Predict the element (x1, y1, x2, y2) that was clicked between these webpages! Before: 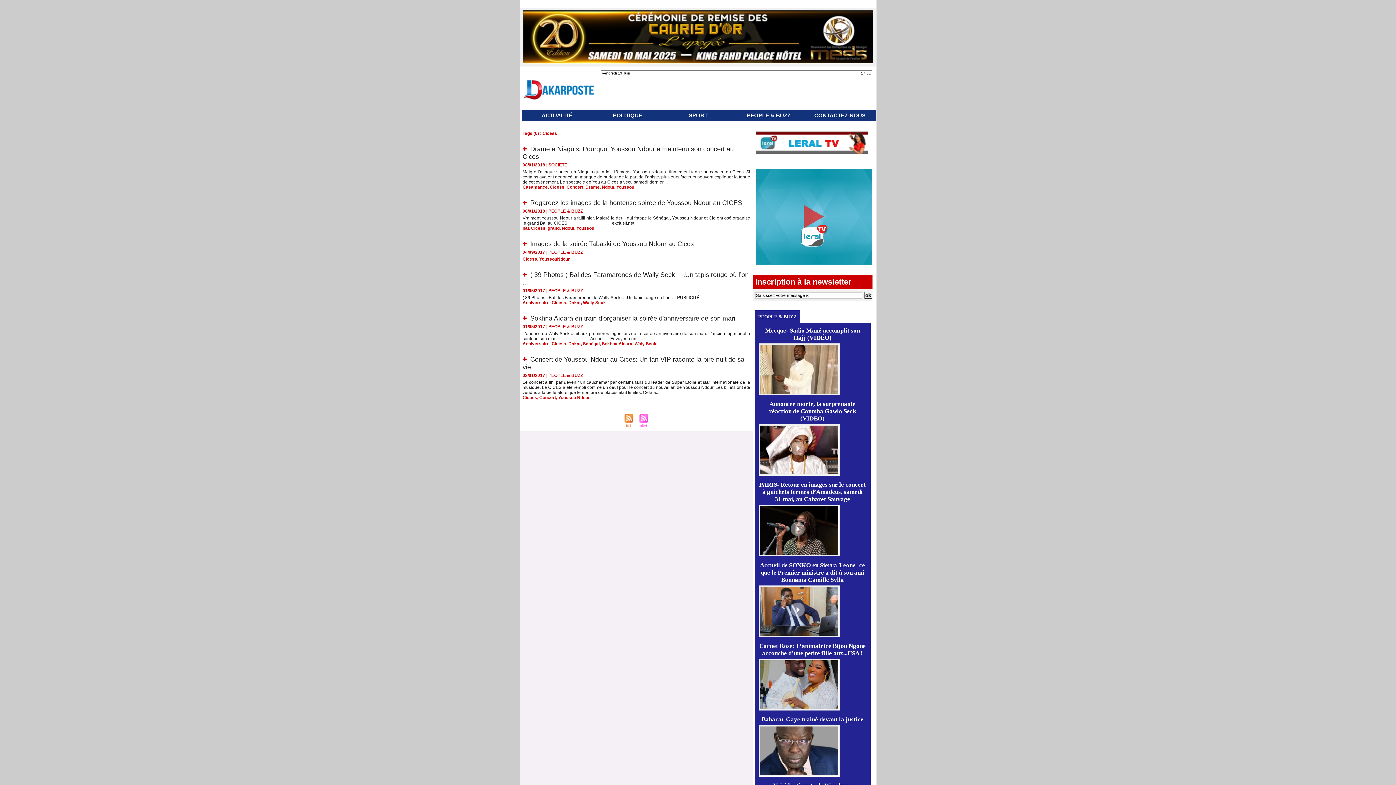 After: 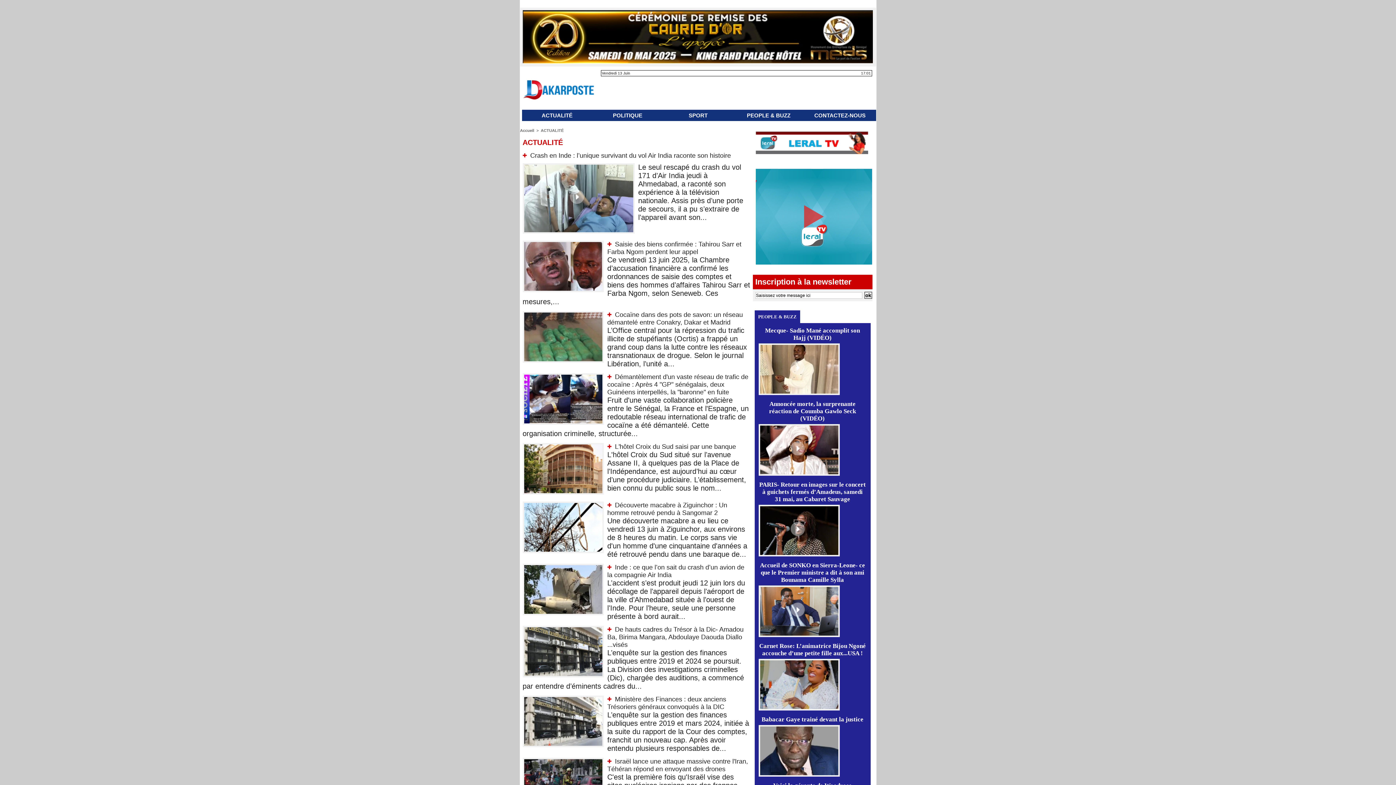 Action: bbox: (522, 109, 592, 121) label: ACTUALITÉ